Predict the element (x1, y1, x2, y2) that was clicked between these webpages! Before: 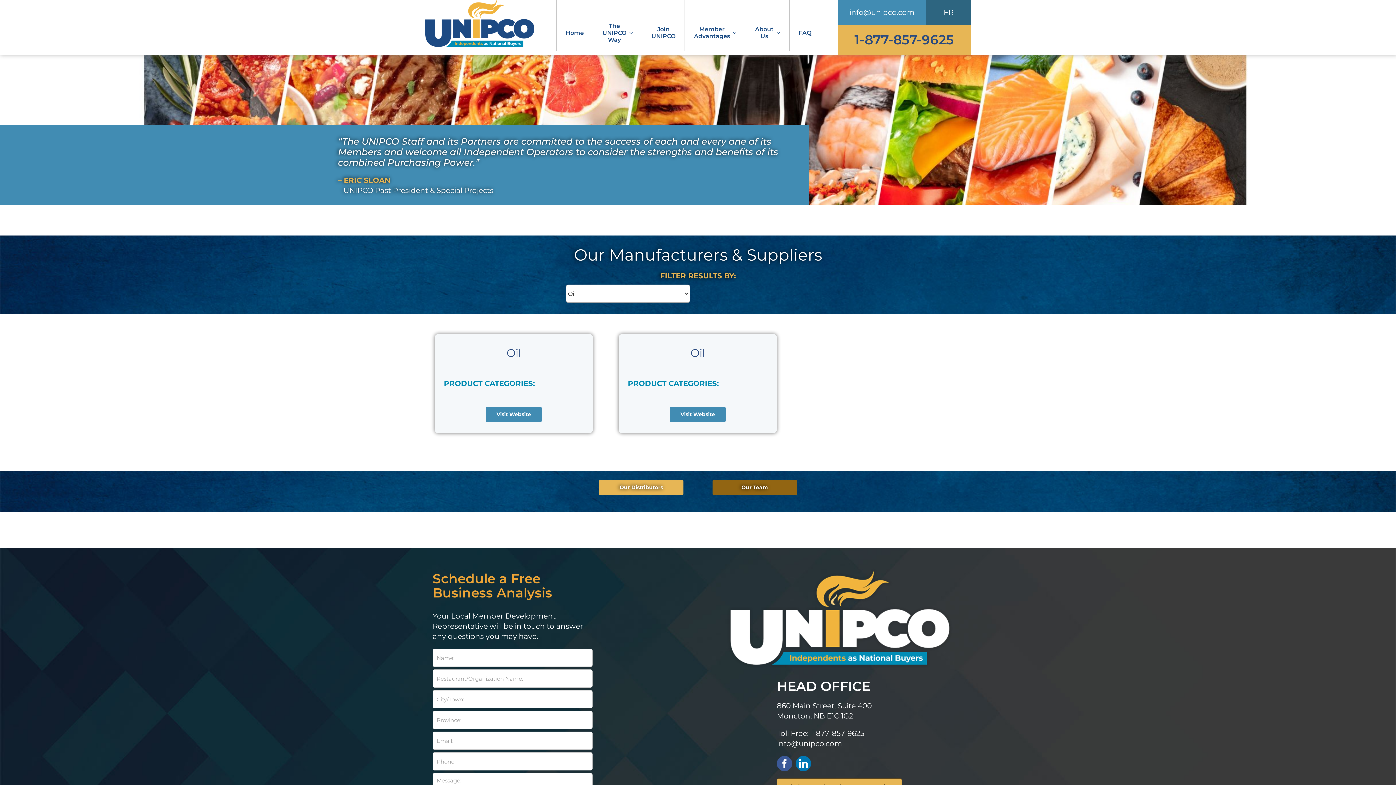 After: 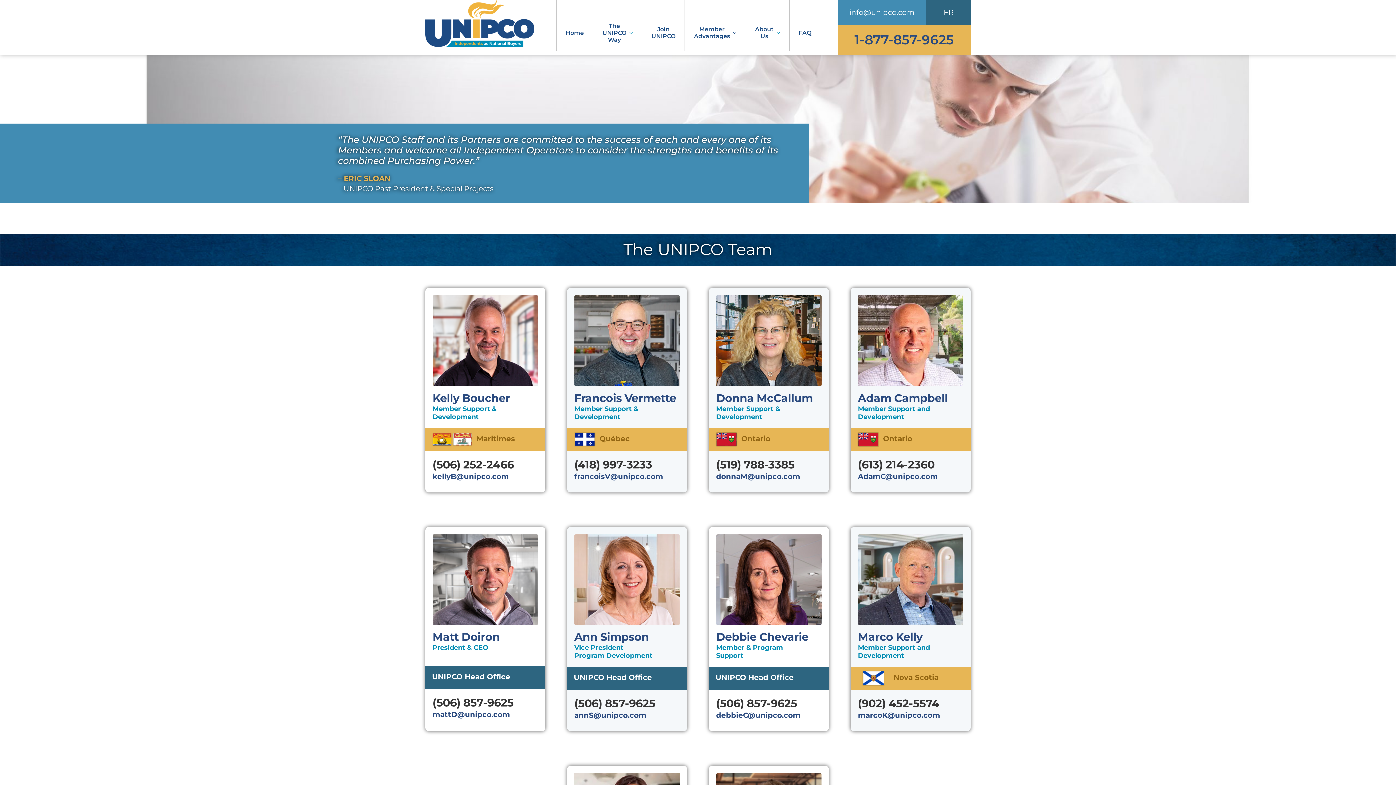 Action: label: About
Us bbox: (745, 0, 789, 50)